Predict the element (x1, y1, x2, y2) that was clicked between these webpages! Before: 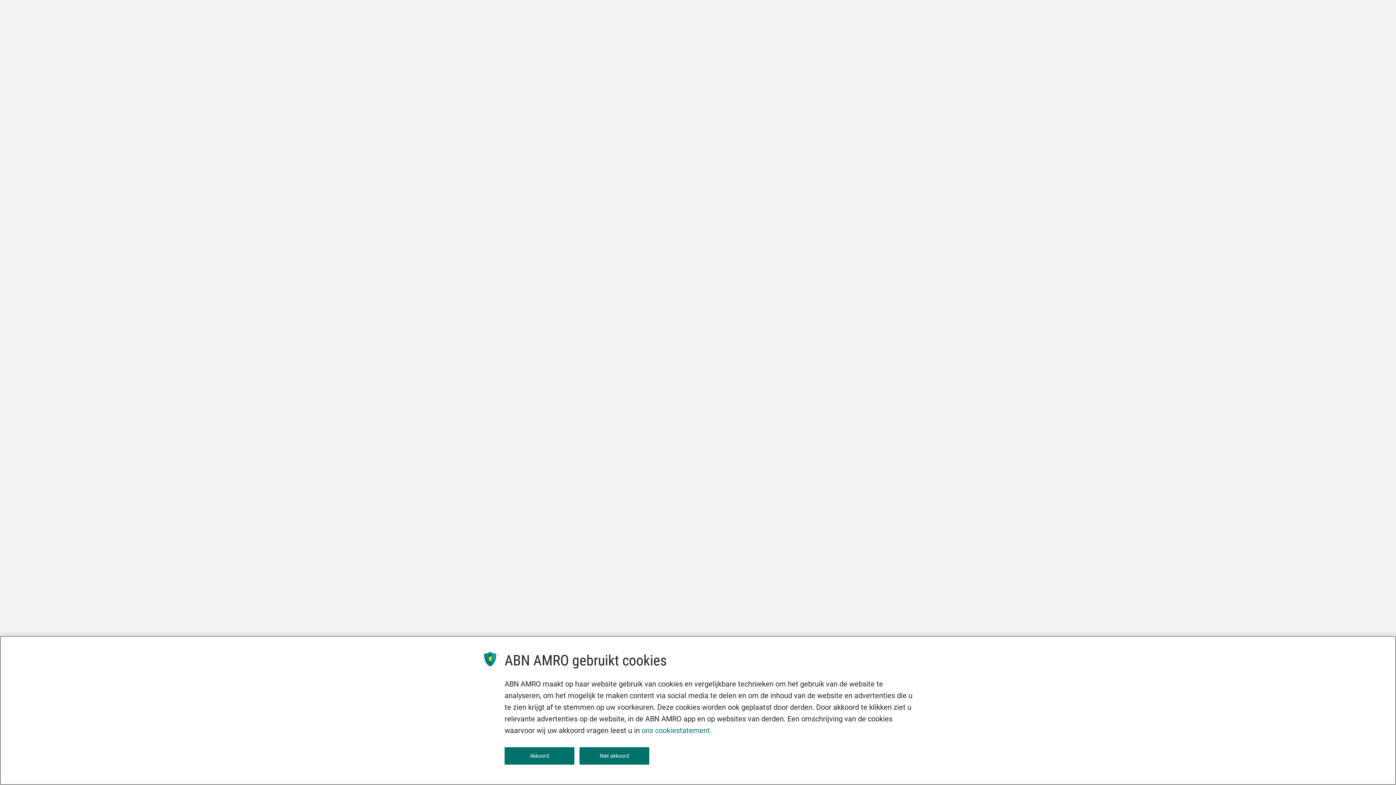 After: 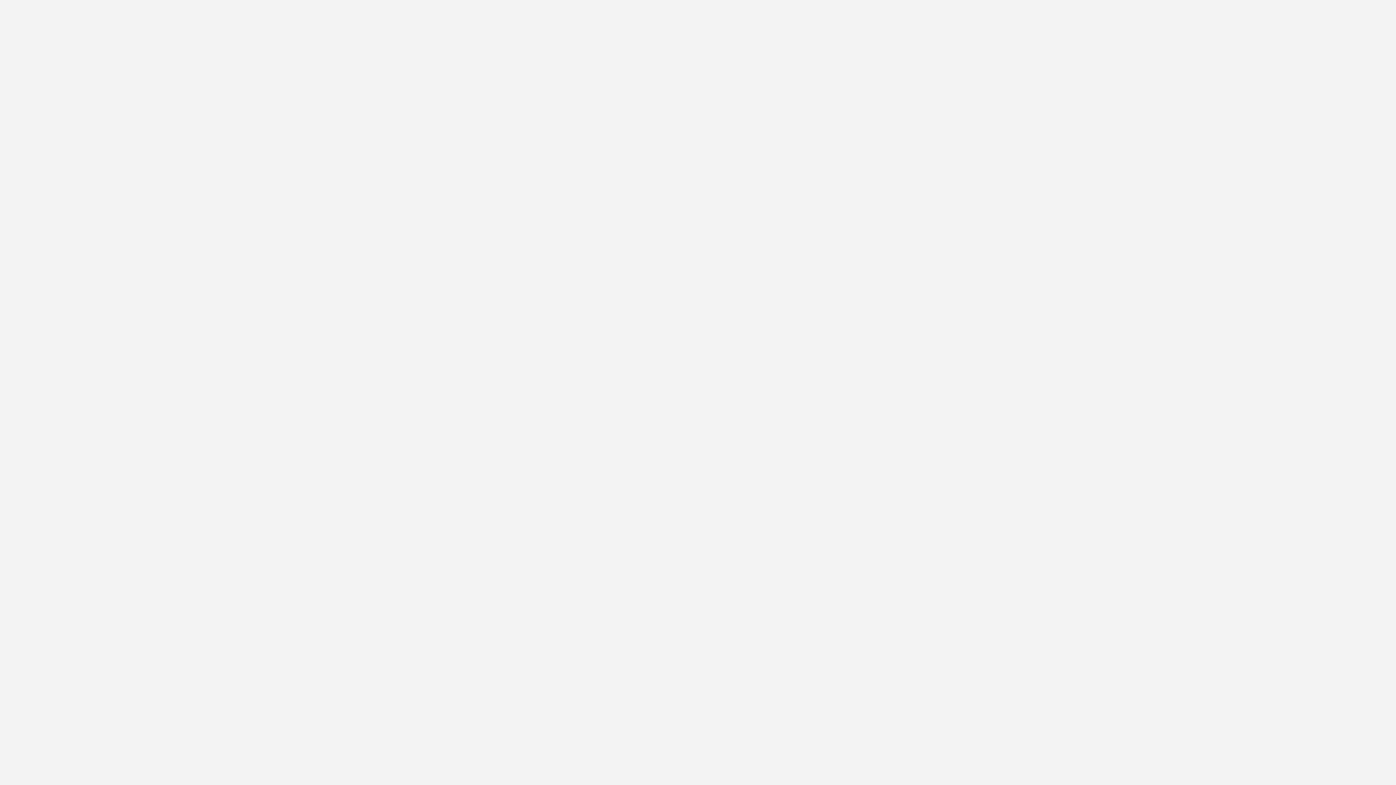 Action: bbox: (579, 747, 649, 765) label: Niet akkoord